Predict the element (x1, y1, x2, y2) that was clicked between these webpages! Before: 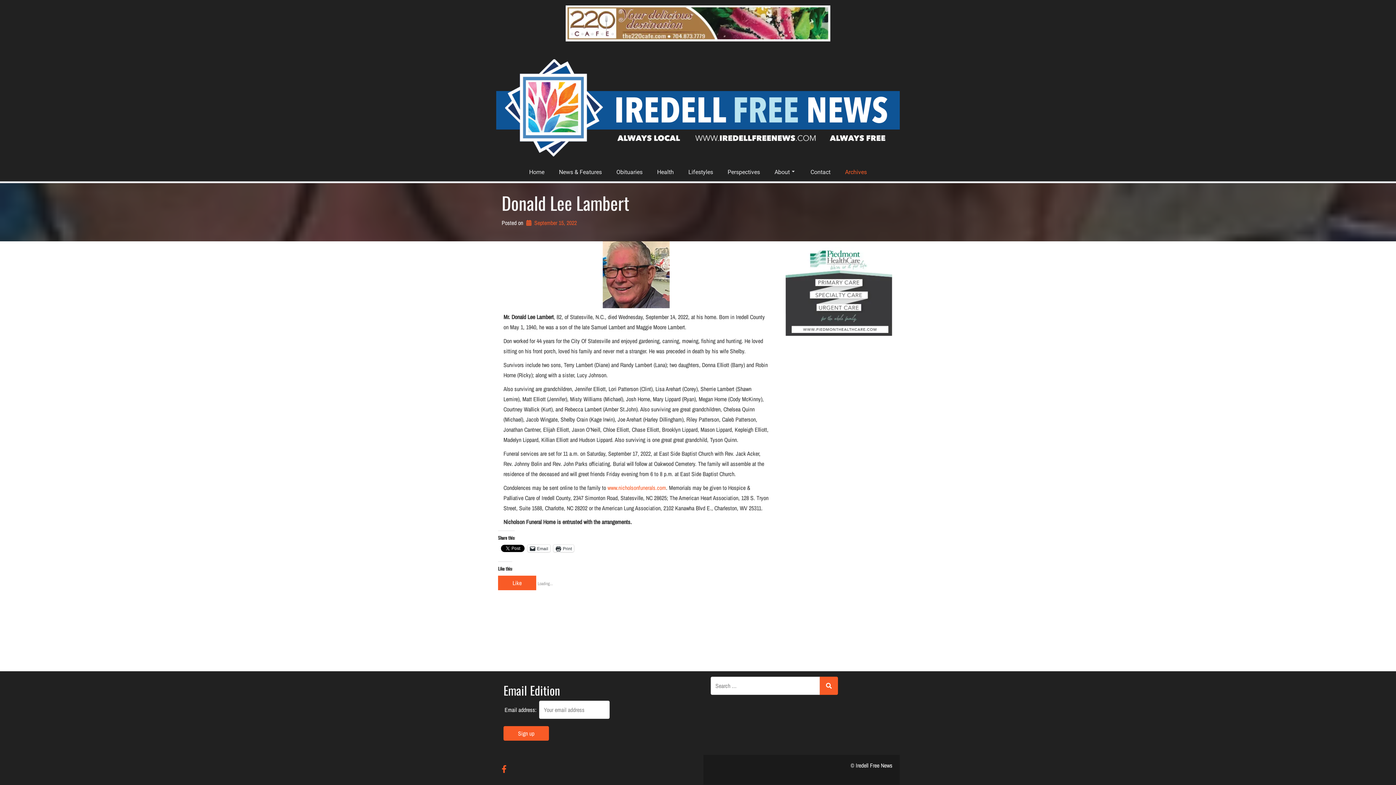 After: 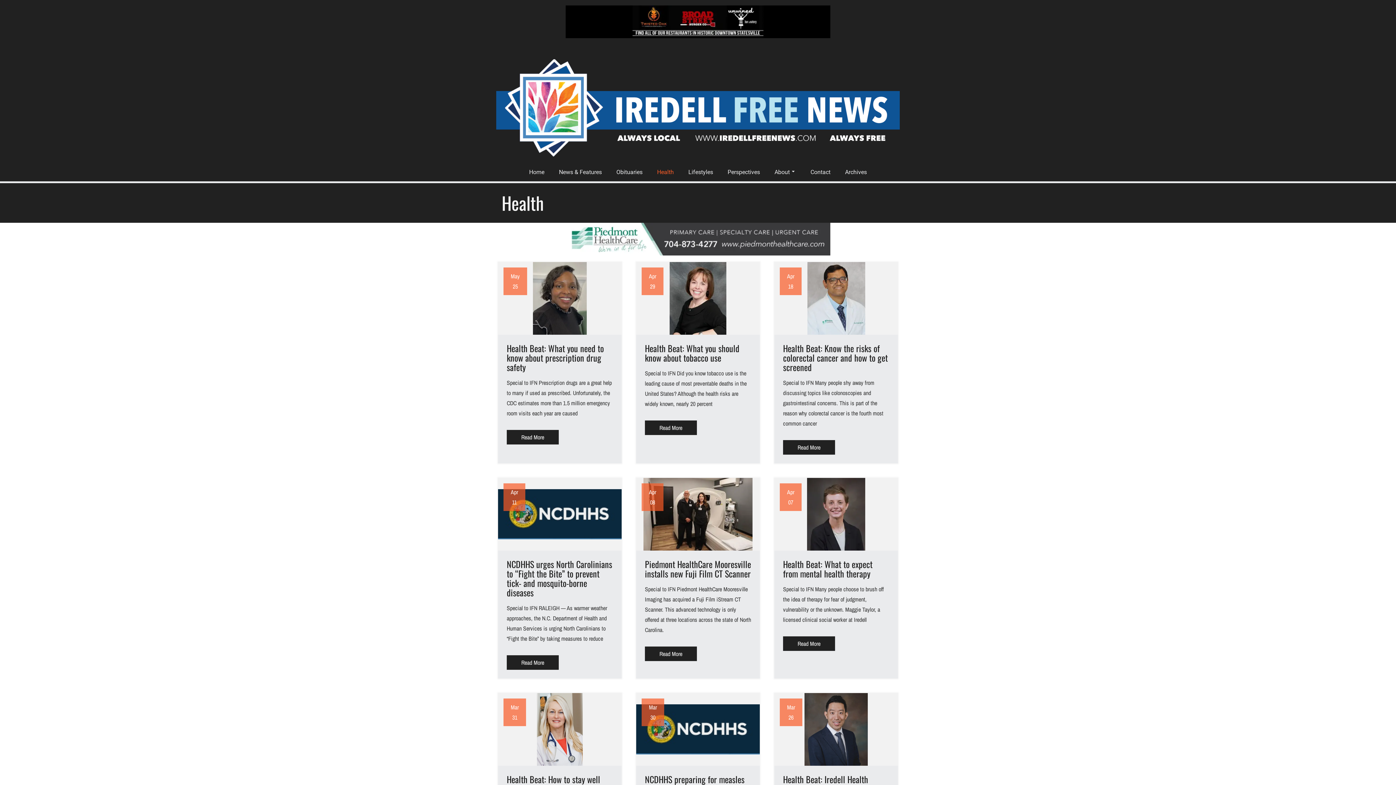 Action: label: Health bbox: (650, 163, 681, 181)